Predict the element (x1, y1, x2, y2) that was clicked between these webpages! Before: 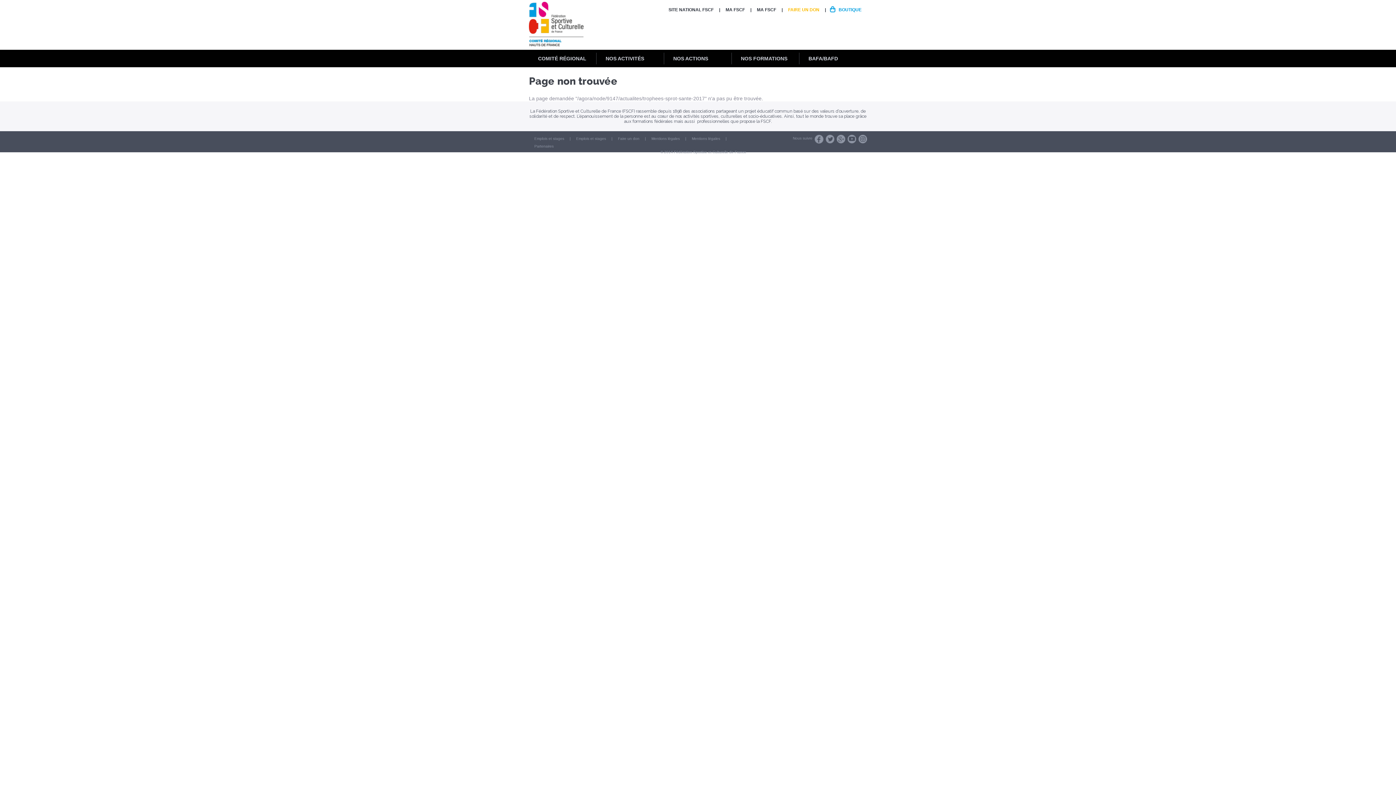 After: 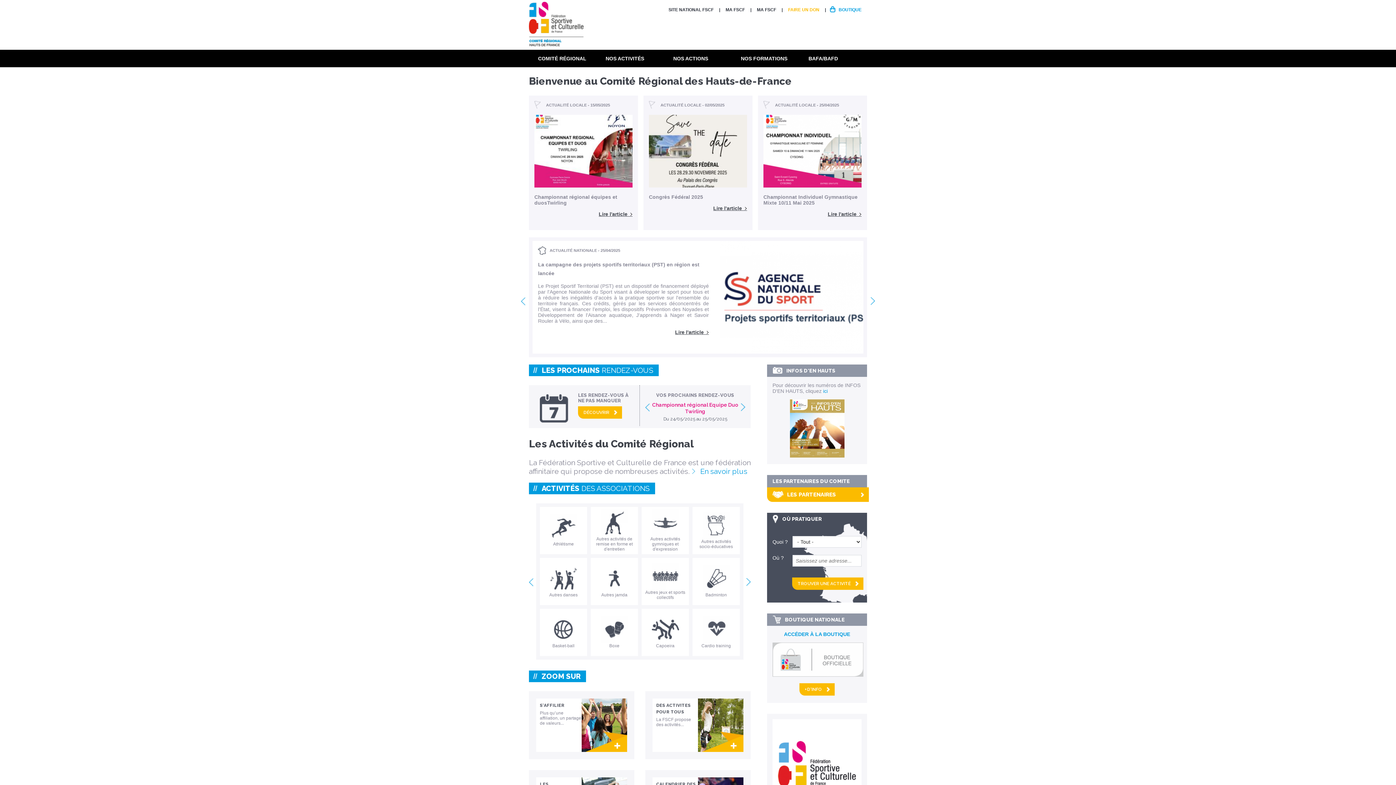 Action: bbox: (799, 52, 866, 64) label: BAFA/BAFD